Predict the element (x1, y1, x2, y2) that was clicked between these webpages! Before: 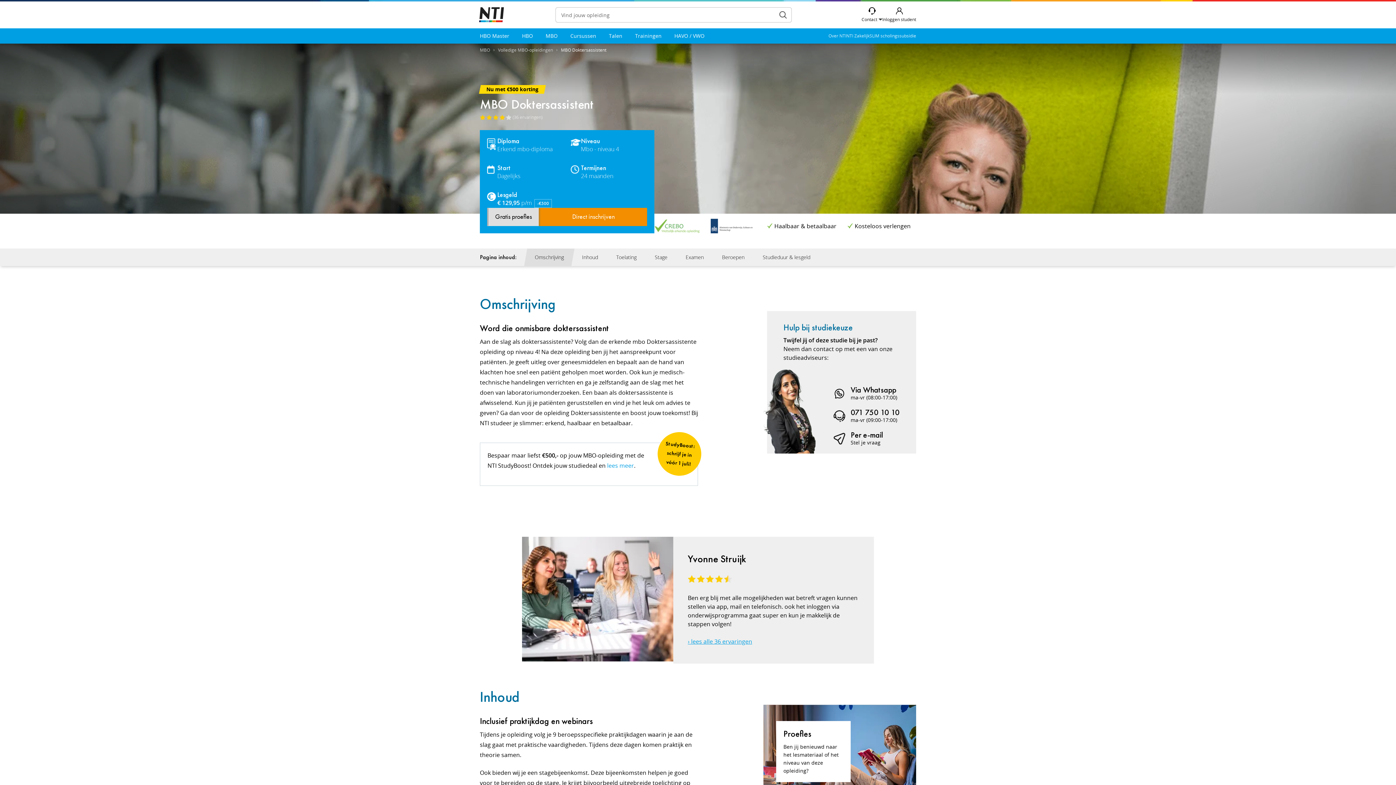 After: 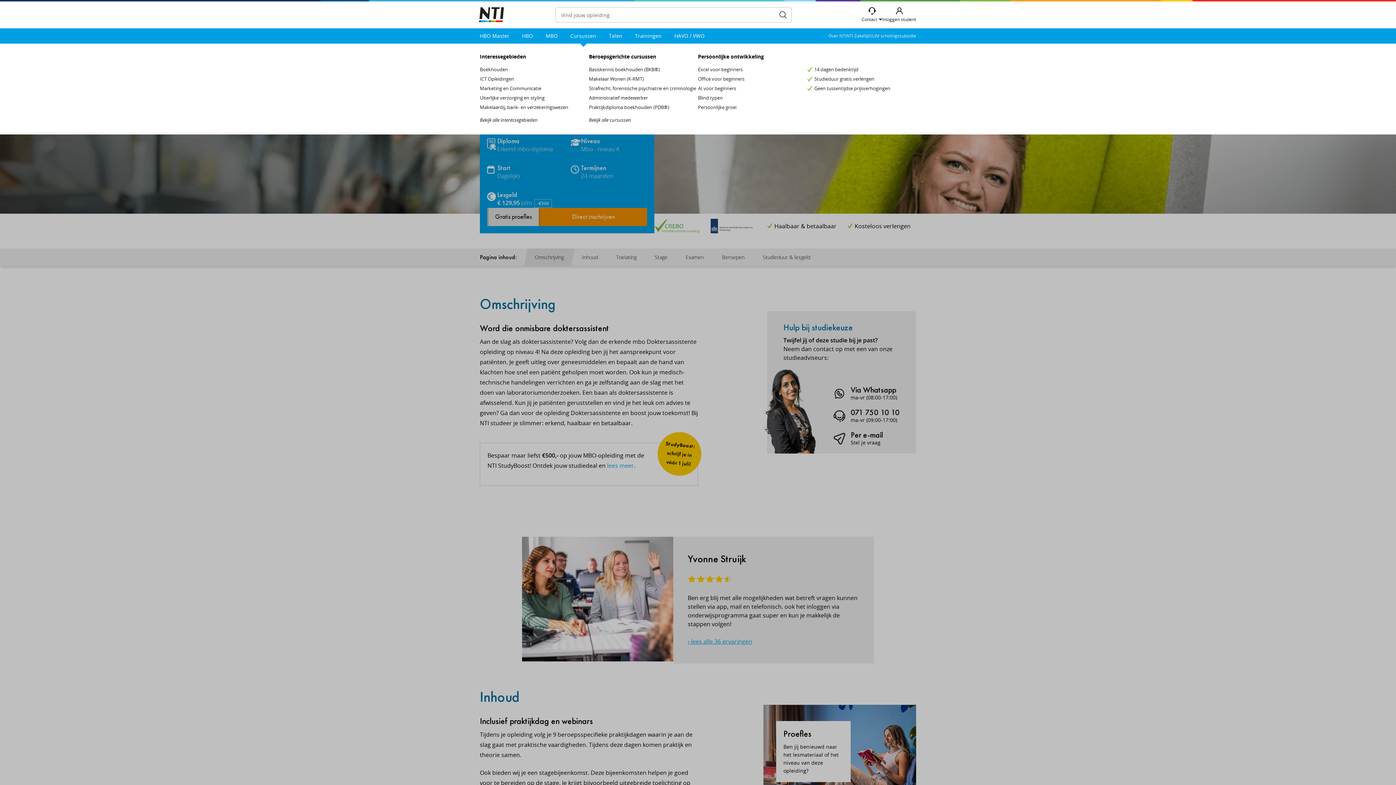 Action: bbox: (566, 28, 600, 43) label: Cursussen